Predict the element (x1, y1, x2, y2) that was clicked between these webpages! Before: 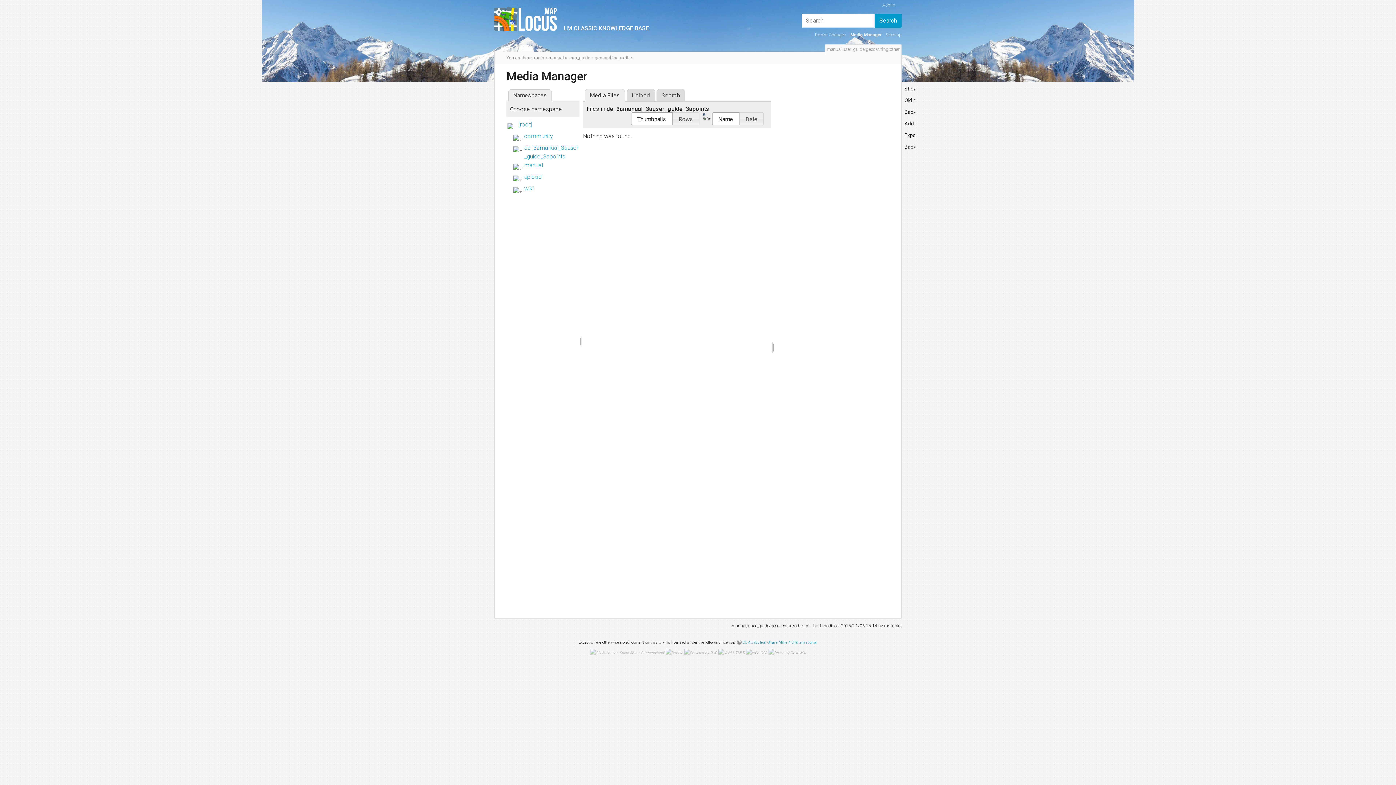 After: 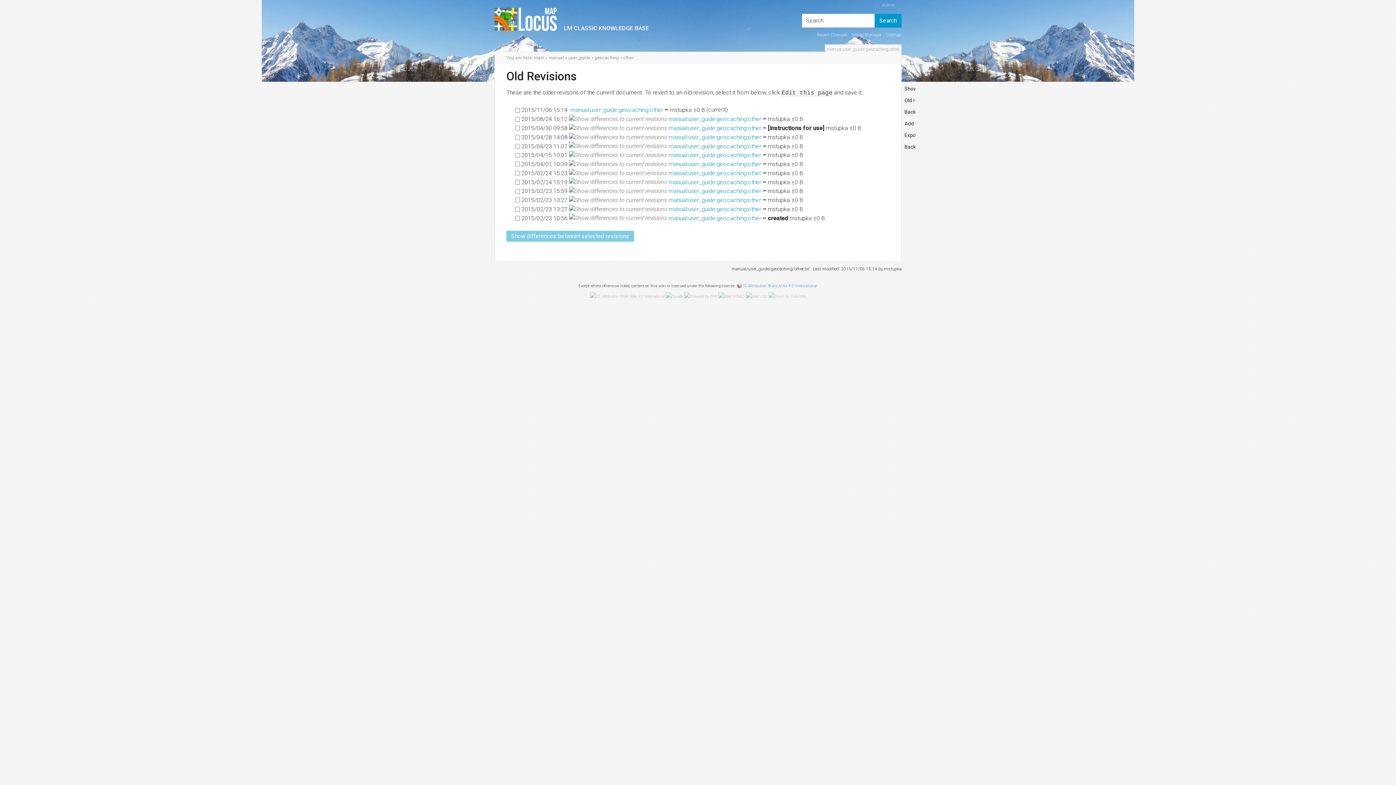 Action: label: Old revisions bbox: (904, 95, 916, 107)